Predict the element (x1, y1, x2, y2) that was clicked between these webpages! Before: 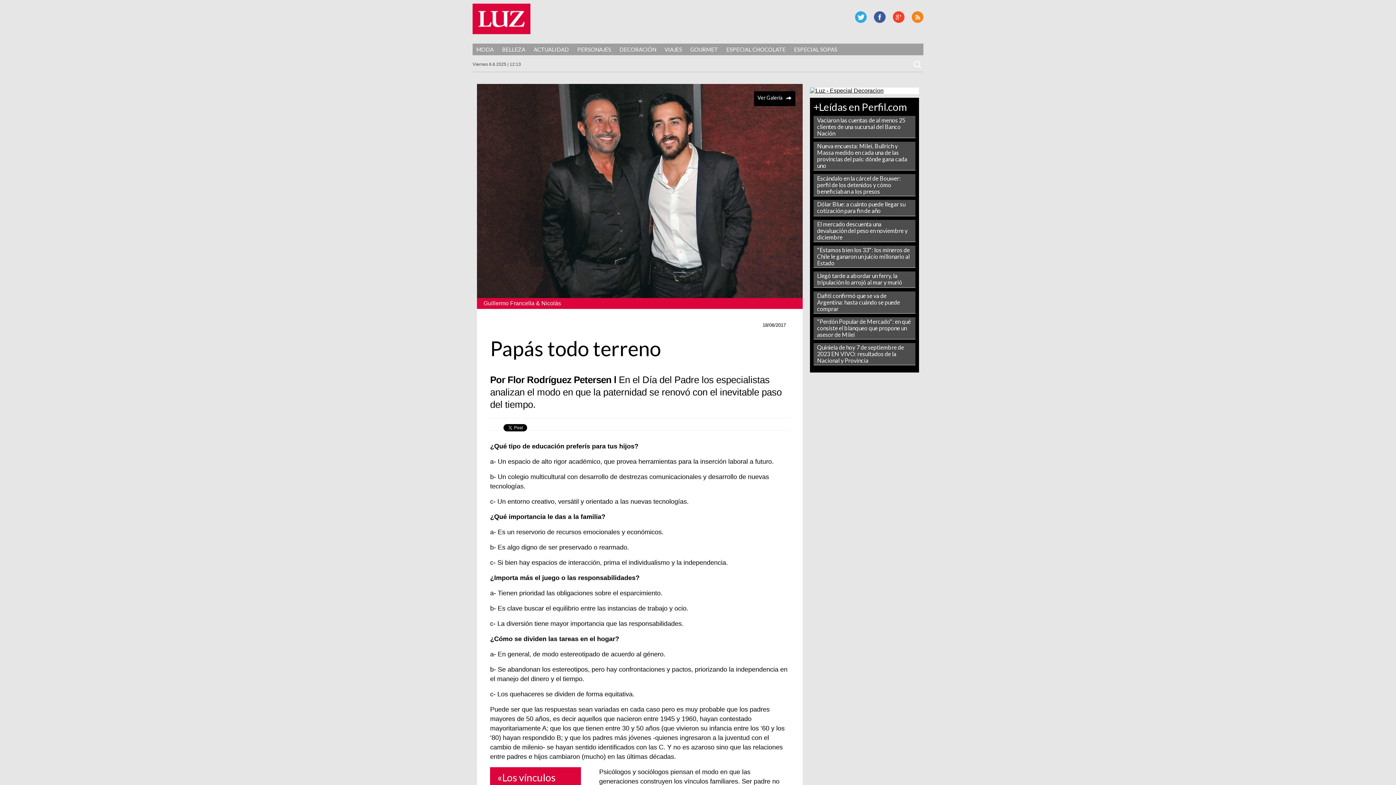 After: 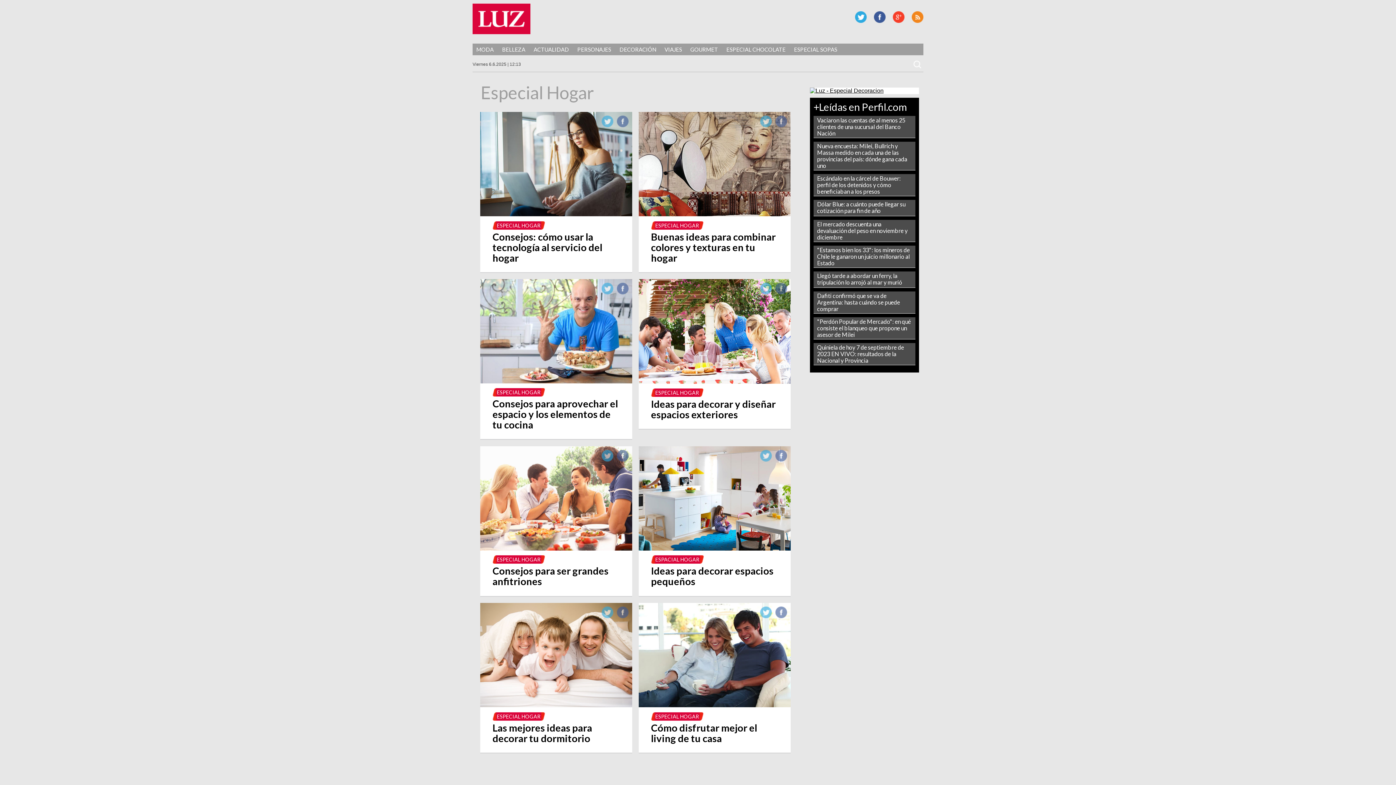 Action: bbox: (810, 87, 883, 93)